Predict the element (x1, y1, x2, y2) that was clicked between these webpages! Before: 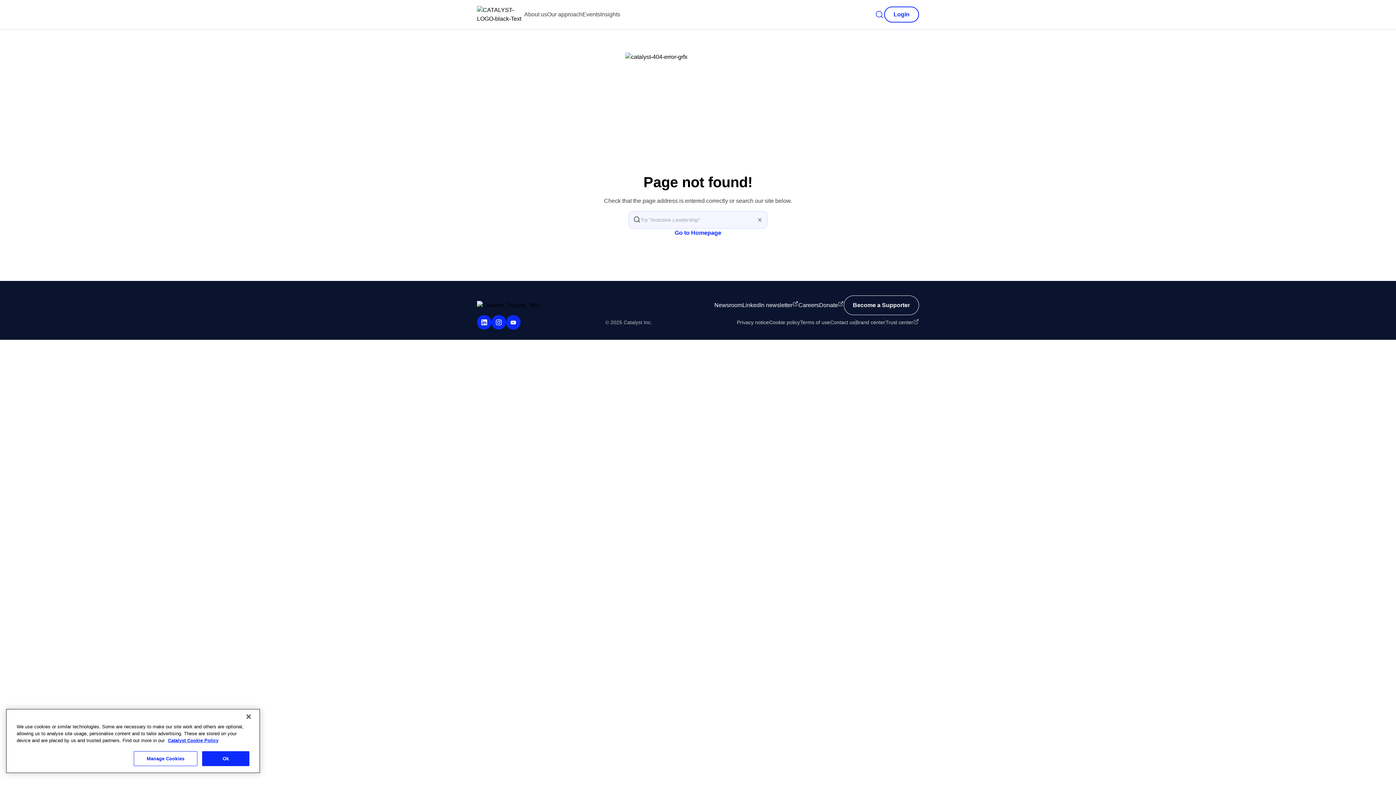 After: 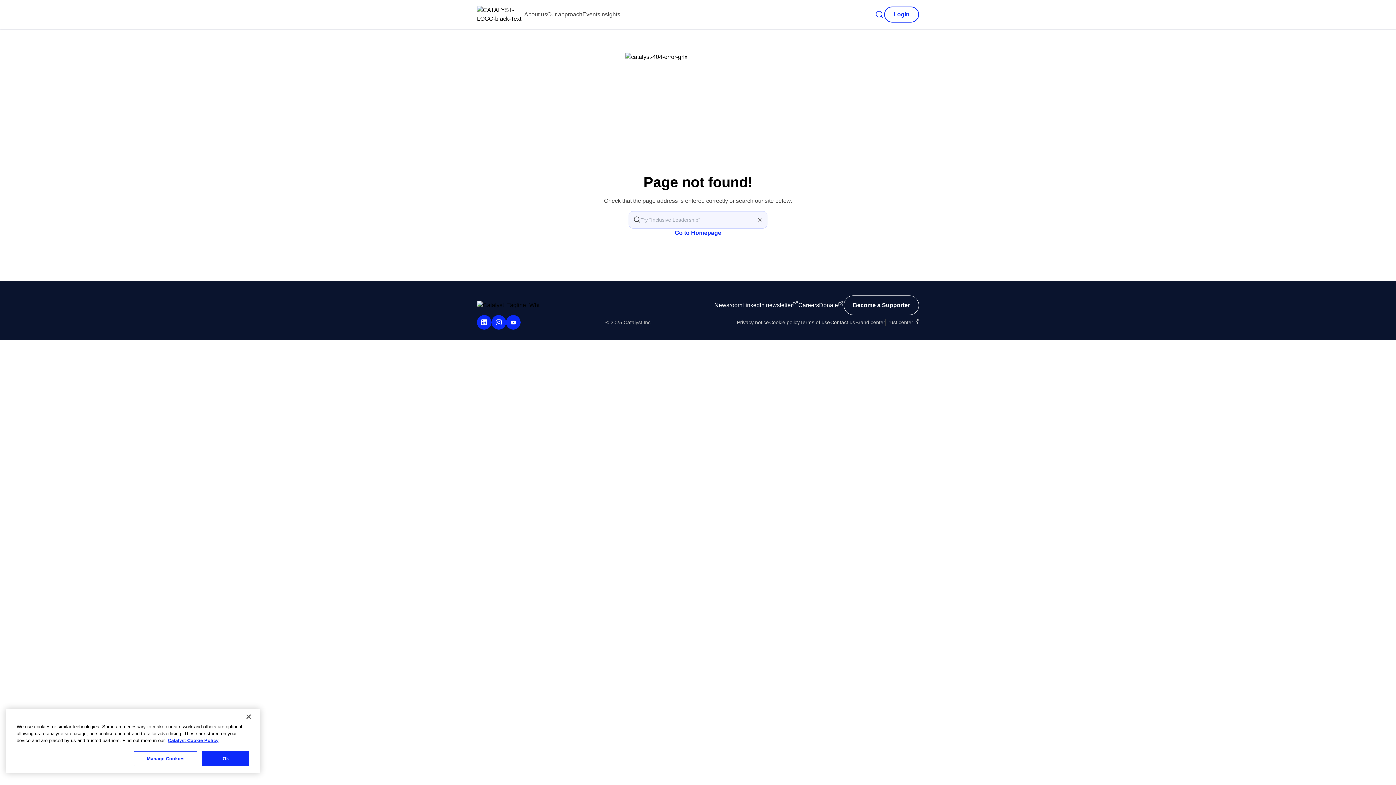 Action: label: Donate bbox: (819, 301, 844, 309)